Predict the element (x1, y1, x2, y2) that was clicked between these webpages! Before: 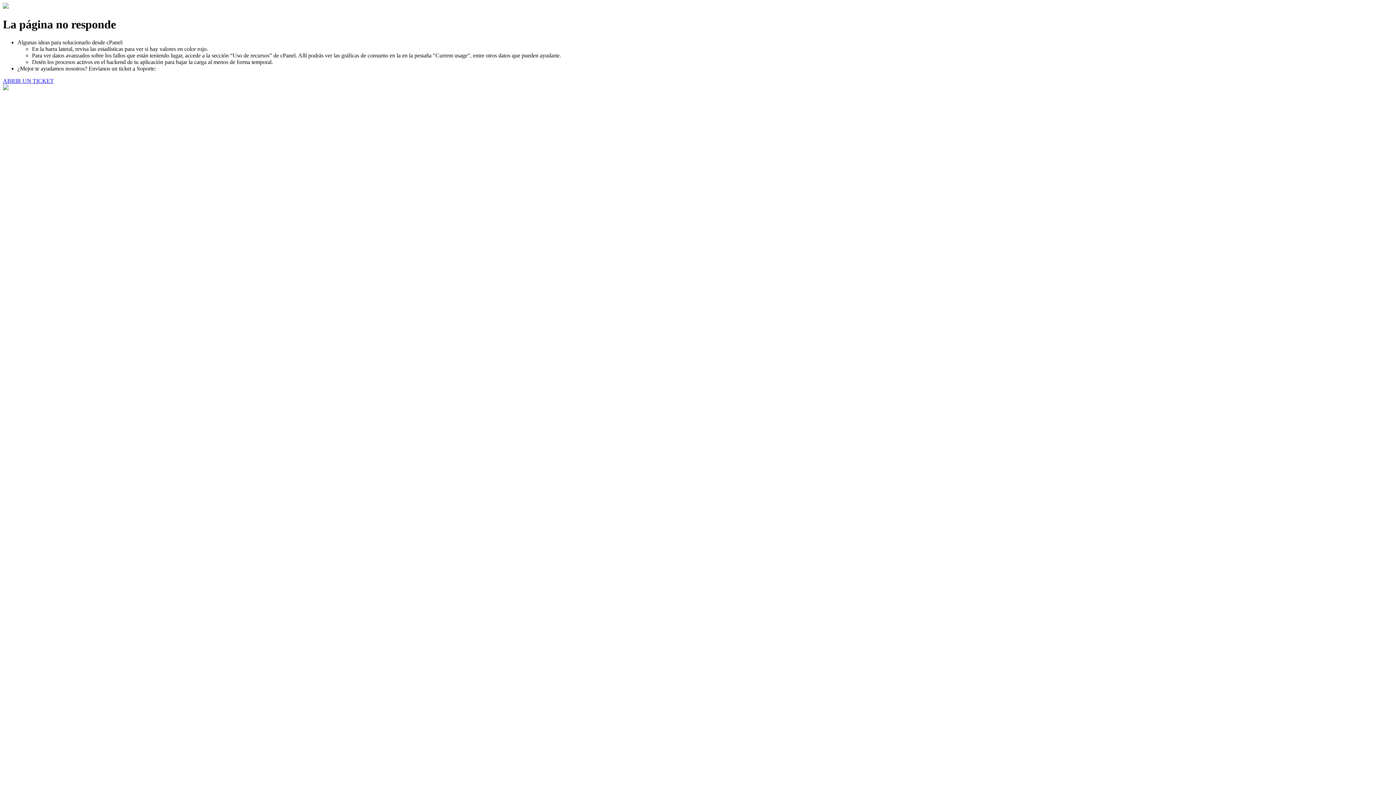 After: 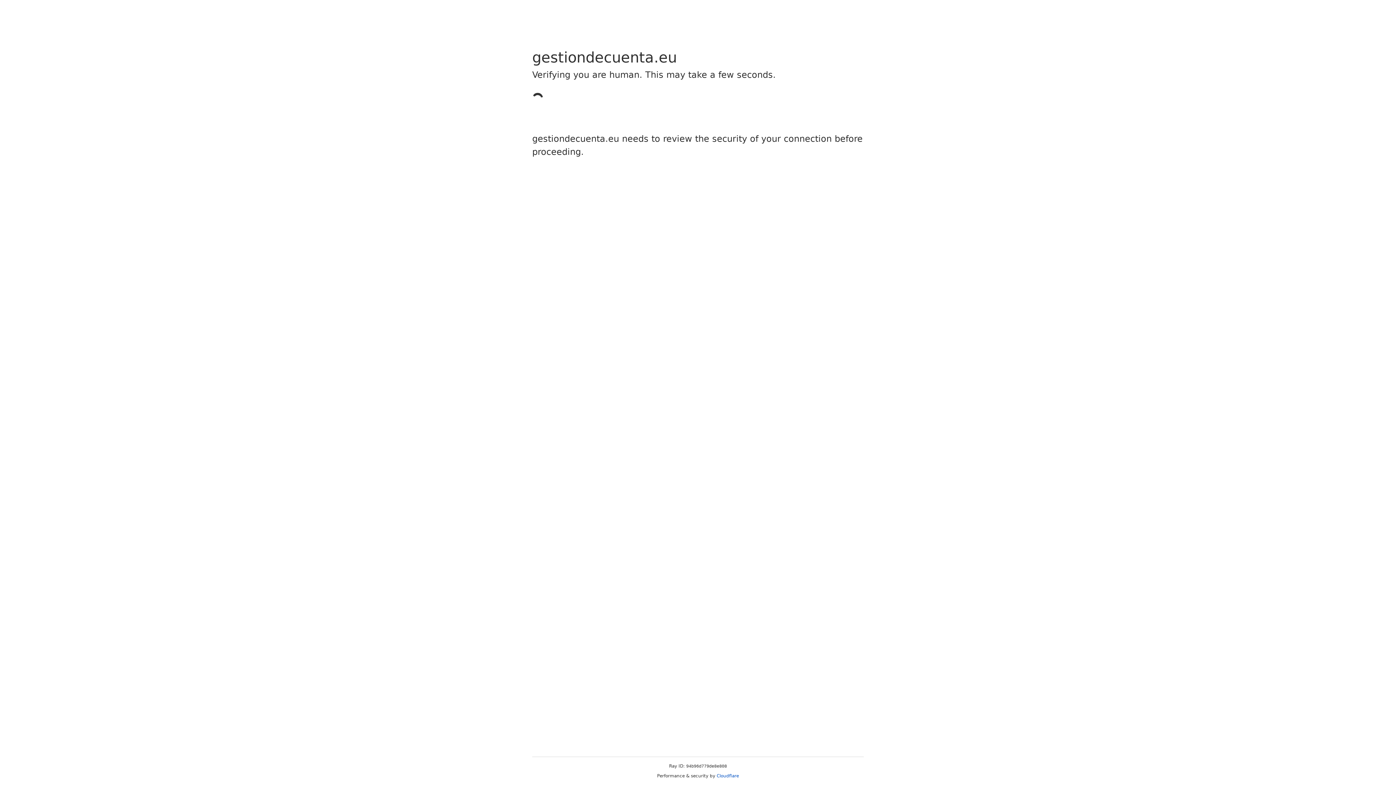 Action: label: ABRIR UN TICKET bbox: (2, 77, 53, 83)